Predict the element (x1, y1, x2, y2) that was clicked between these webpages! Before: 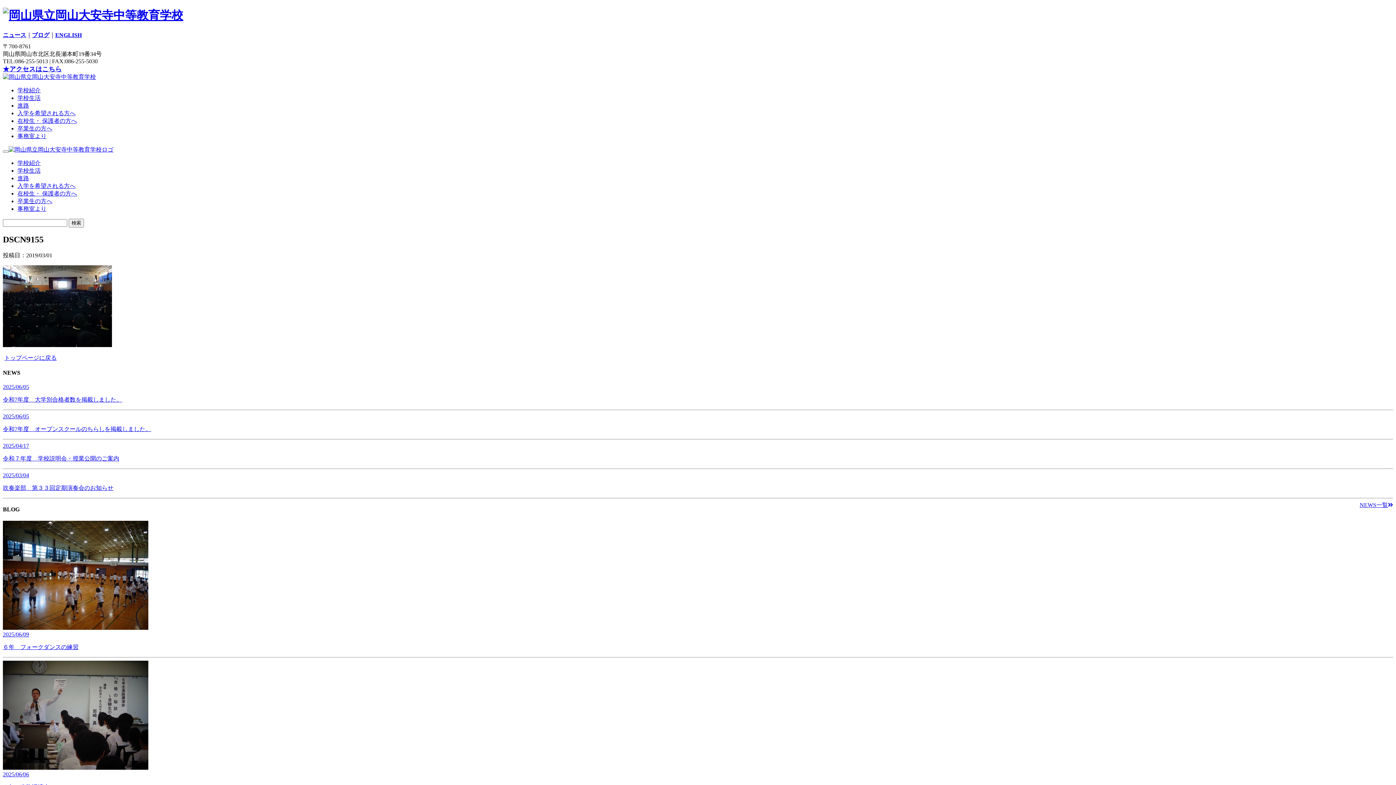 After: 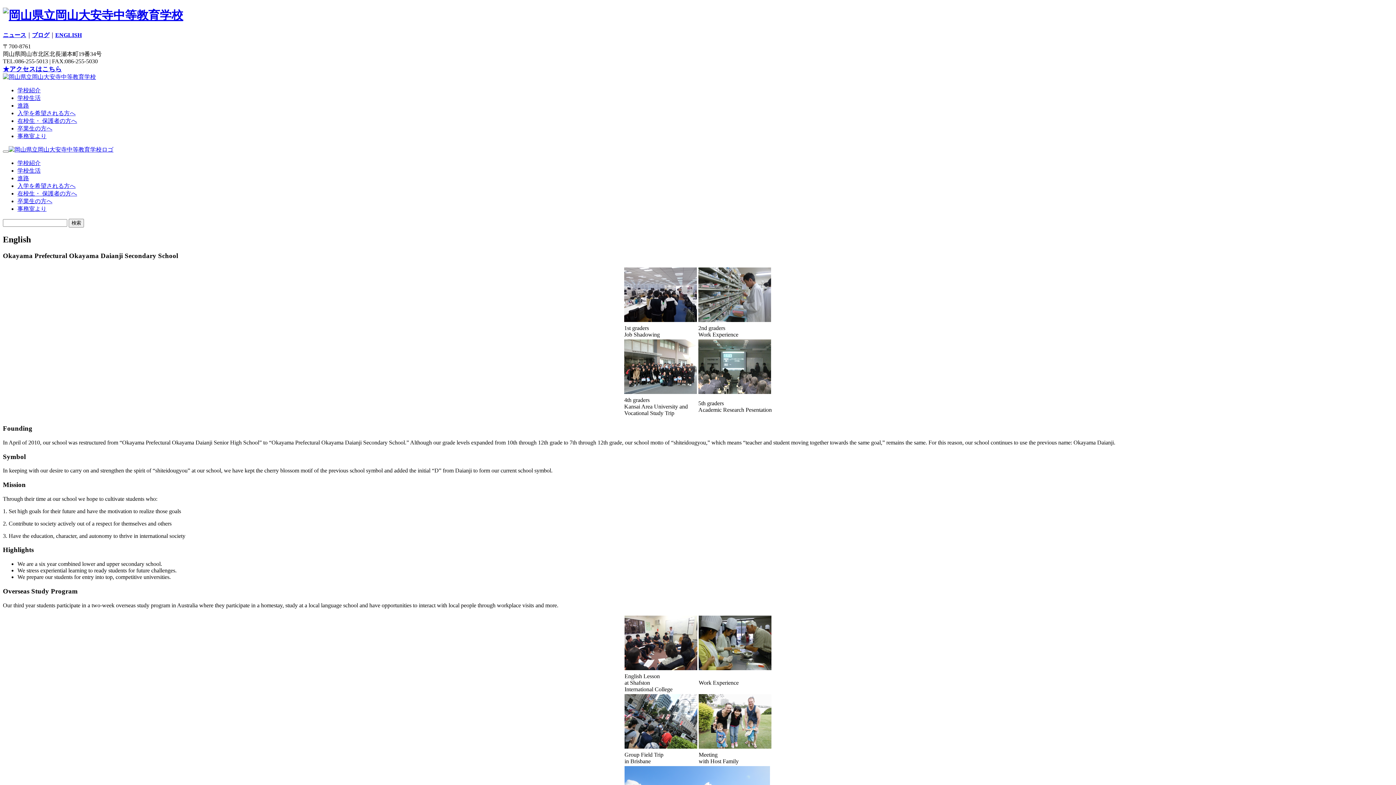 Action: label: ENGLISH bbox: (55, 31, 81, 38)